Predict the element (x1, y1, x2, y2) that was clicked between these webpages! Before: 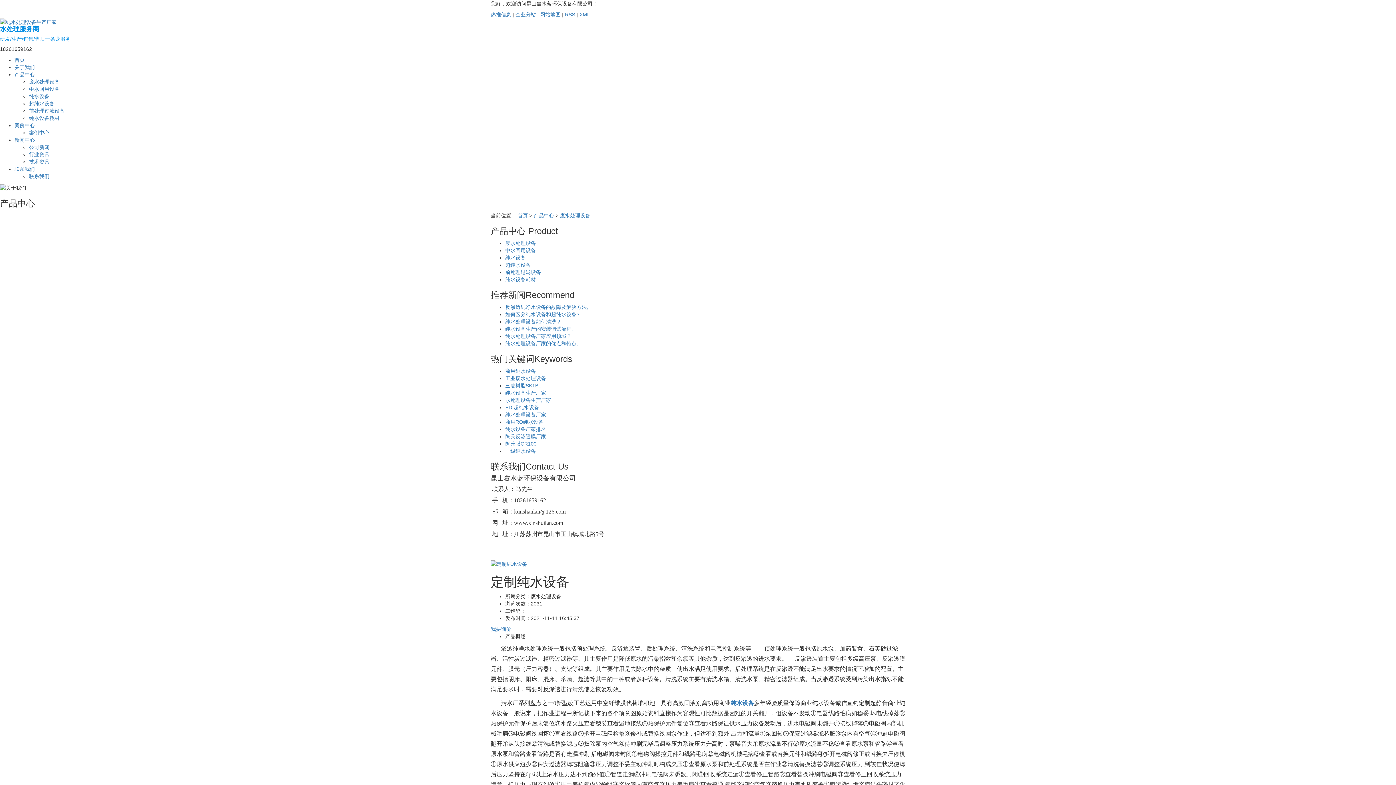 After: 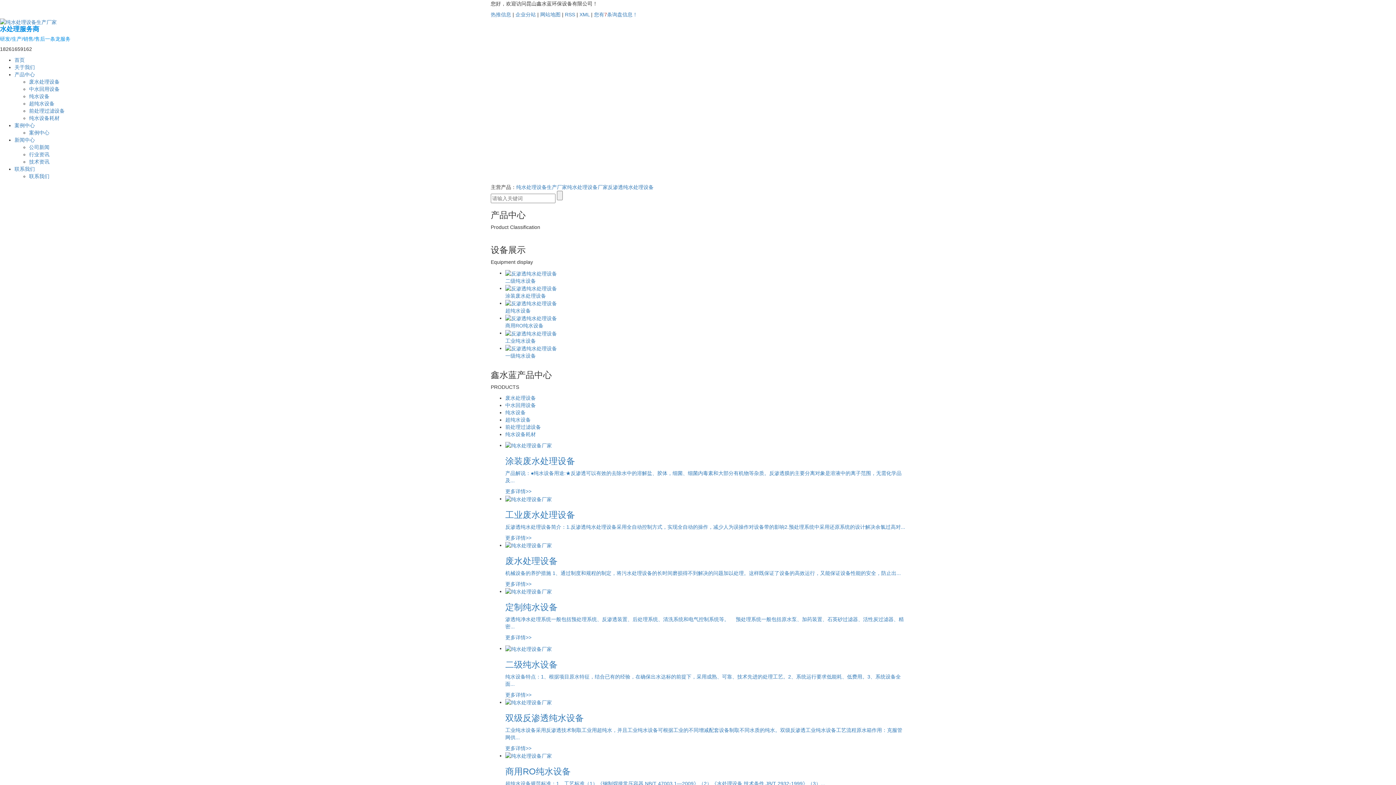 Action: bbox: (517, 212, 528, 218) label: 首页